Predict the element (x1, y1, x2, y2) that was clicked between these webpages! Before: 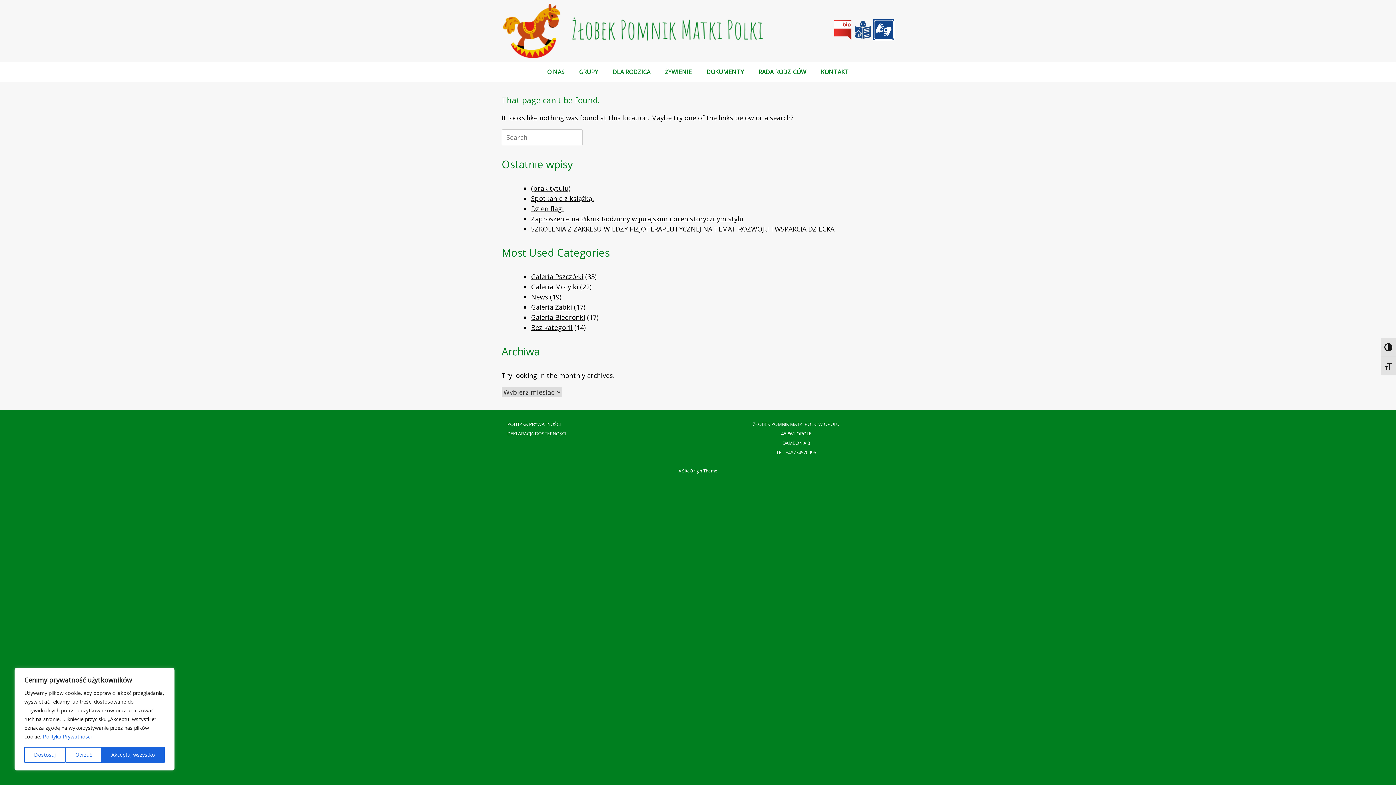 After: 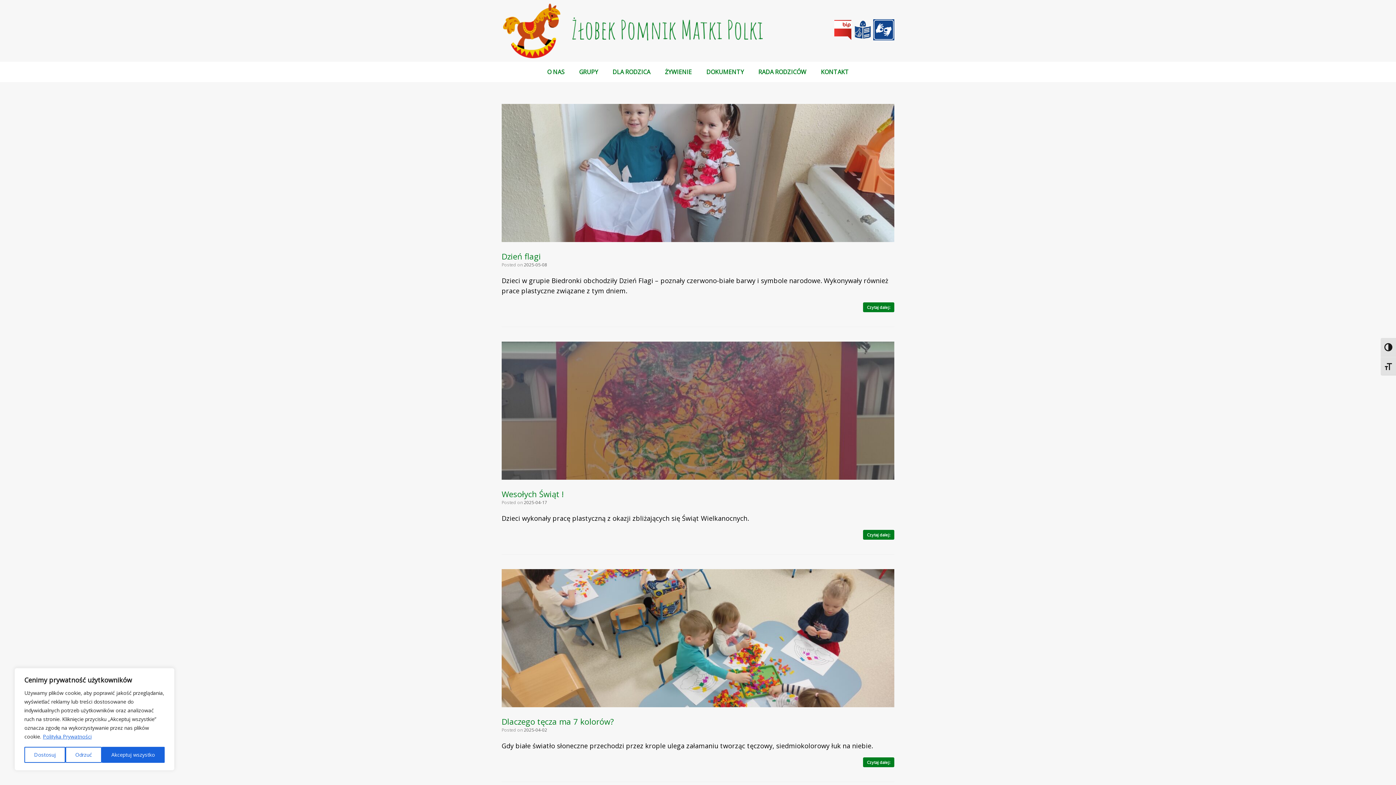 Action: bbox: (531, 313, 585, 321) label: Galeria BIedronki